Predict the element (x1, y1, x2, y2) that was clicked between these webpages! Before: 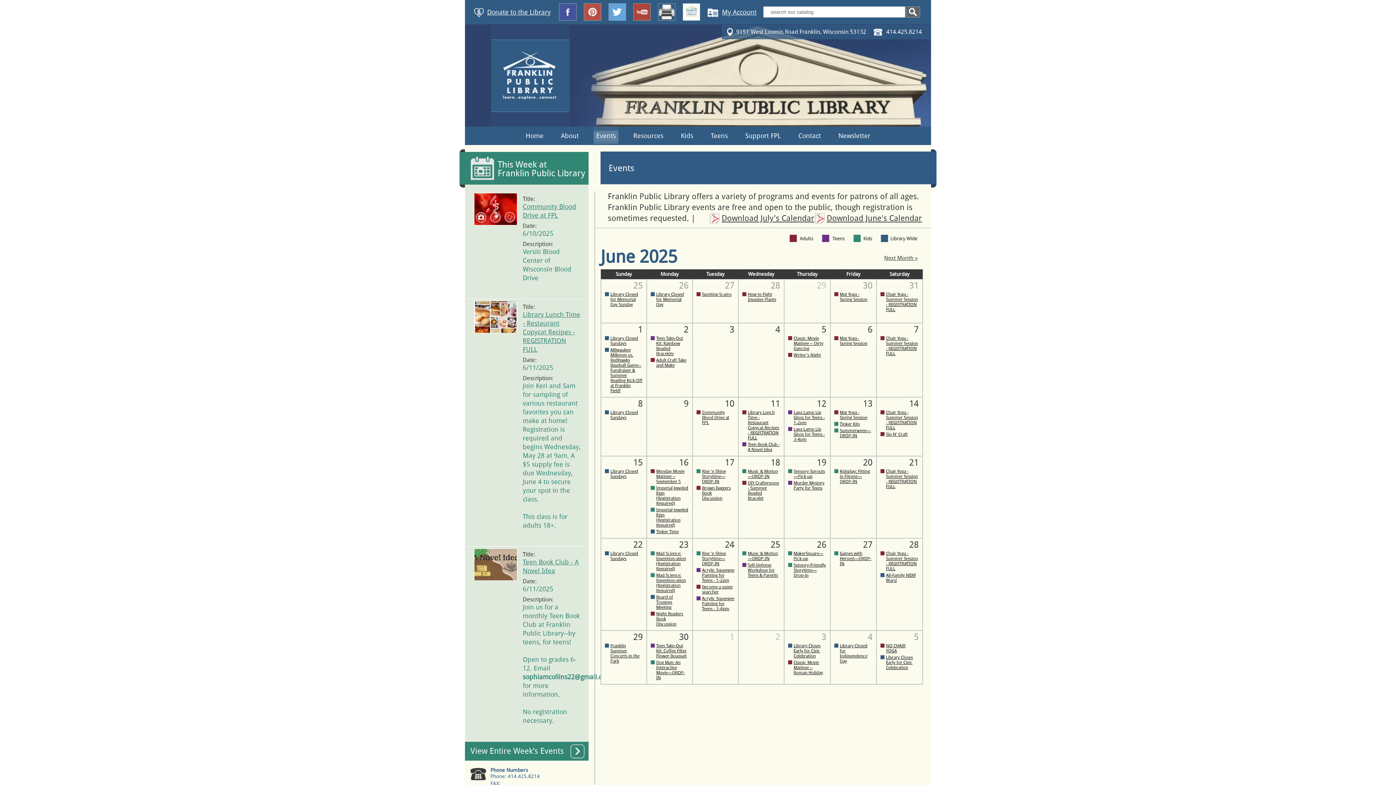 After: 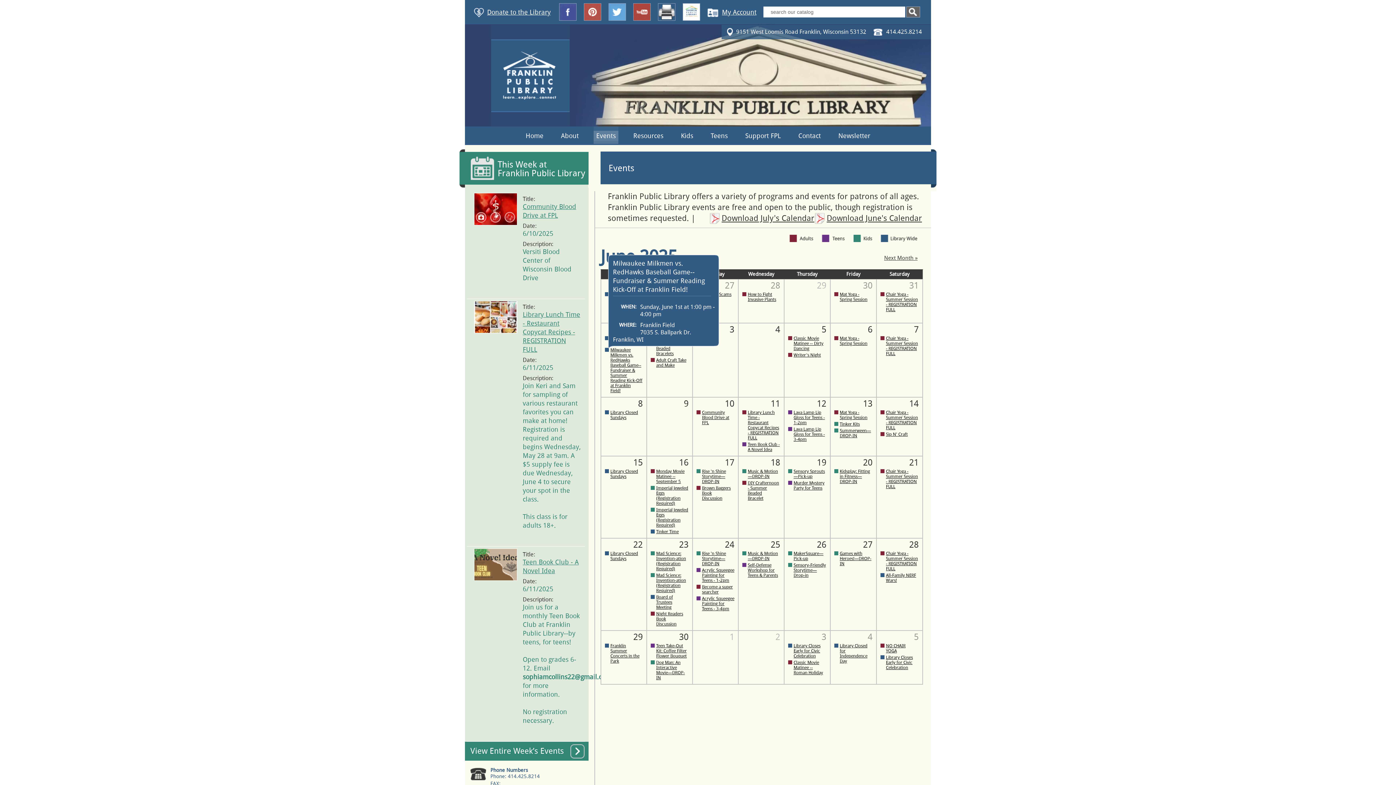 Action: label: Milwaukee Milkmen vs. RedHawks Baseball Game-- Fundraiser & Summer Reading Kick-Off at Franklin Field! bbox: (610, 347, 642, 395)